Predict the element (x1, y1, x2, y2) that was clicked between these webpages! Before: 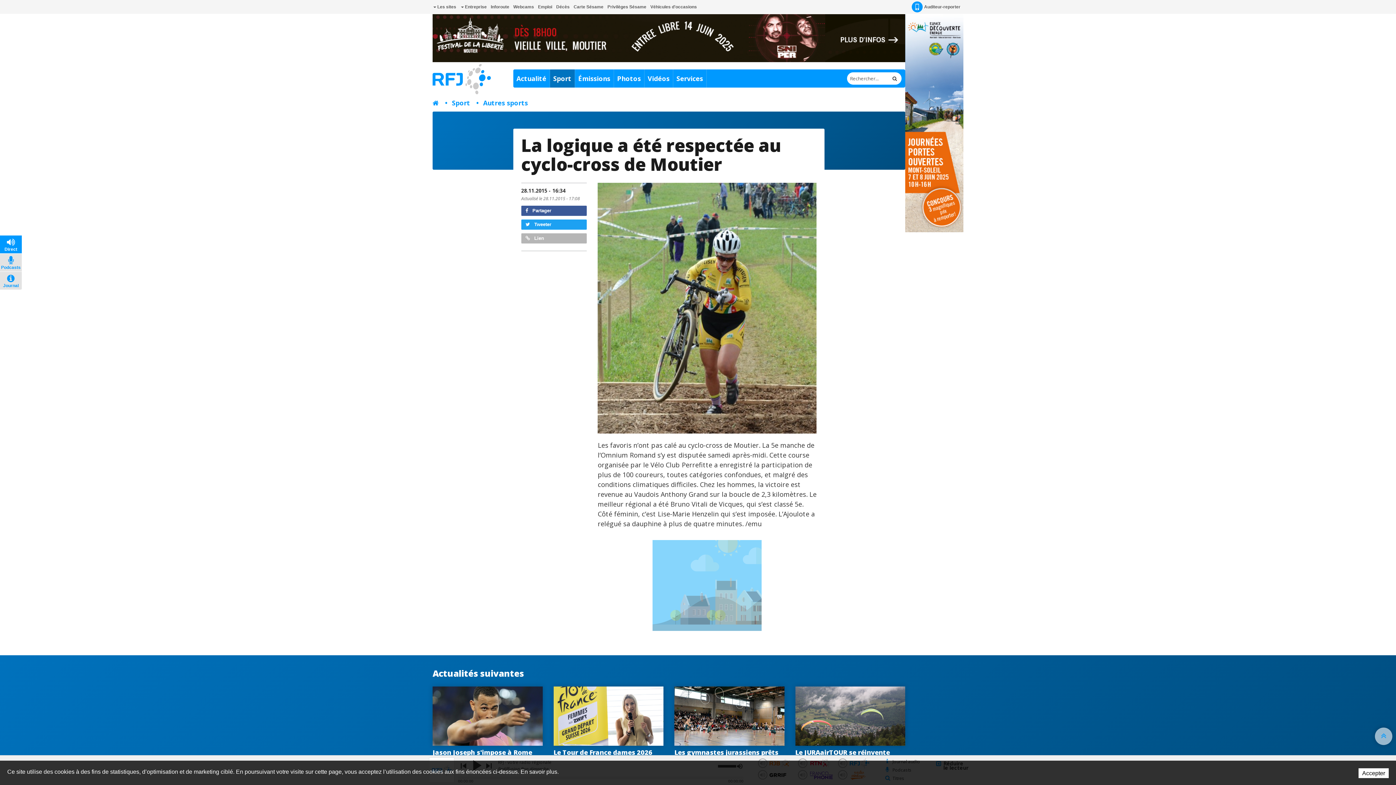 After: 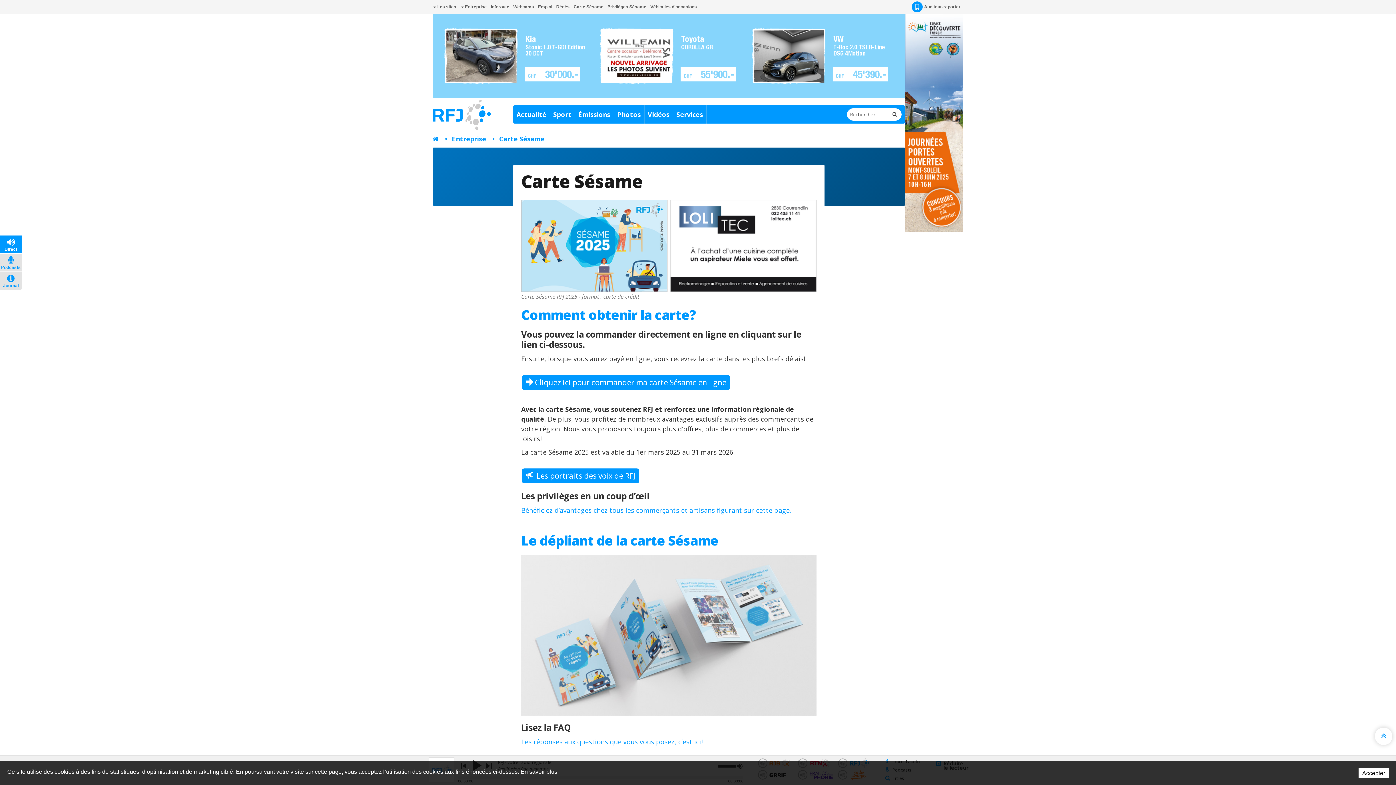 Action: label: Carte Sésame bbox: (572, 0, 604, 13)